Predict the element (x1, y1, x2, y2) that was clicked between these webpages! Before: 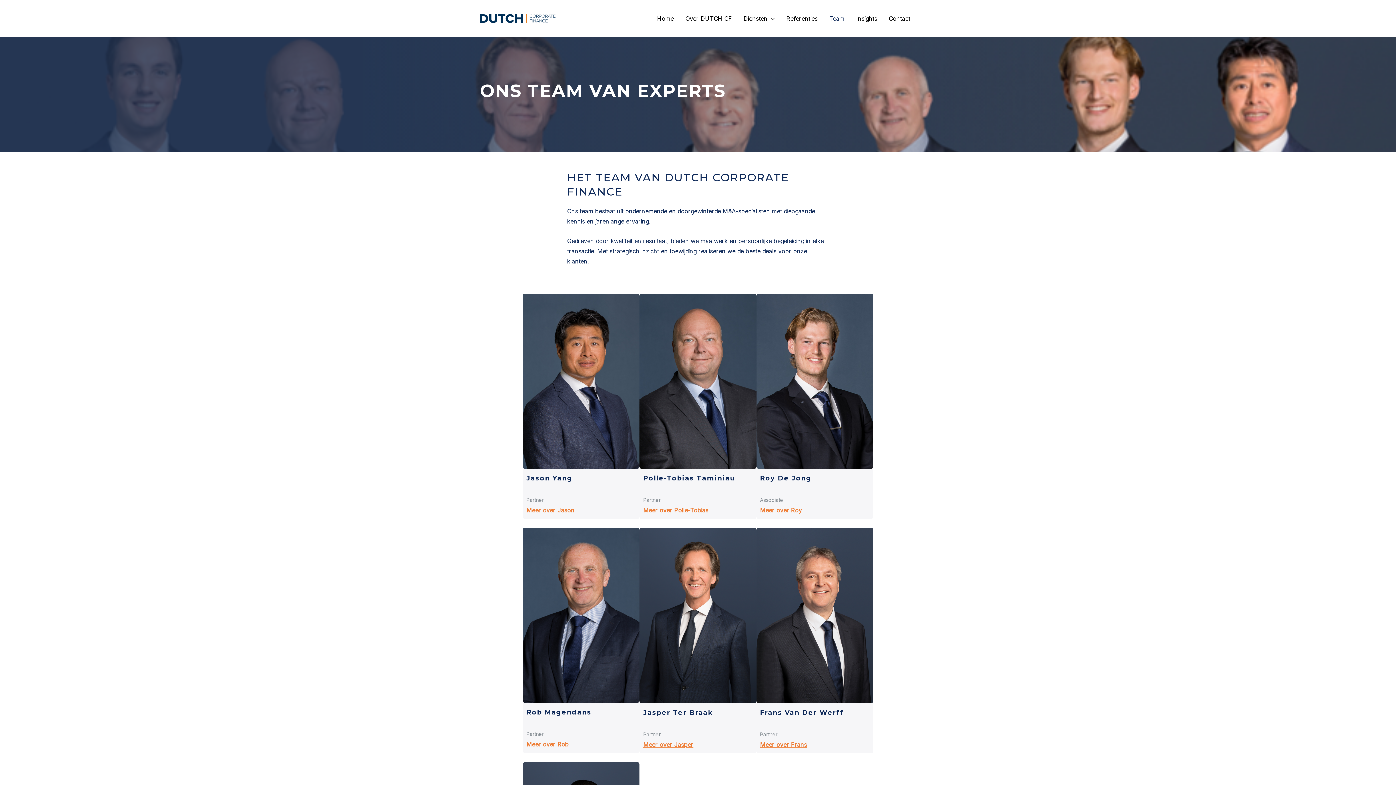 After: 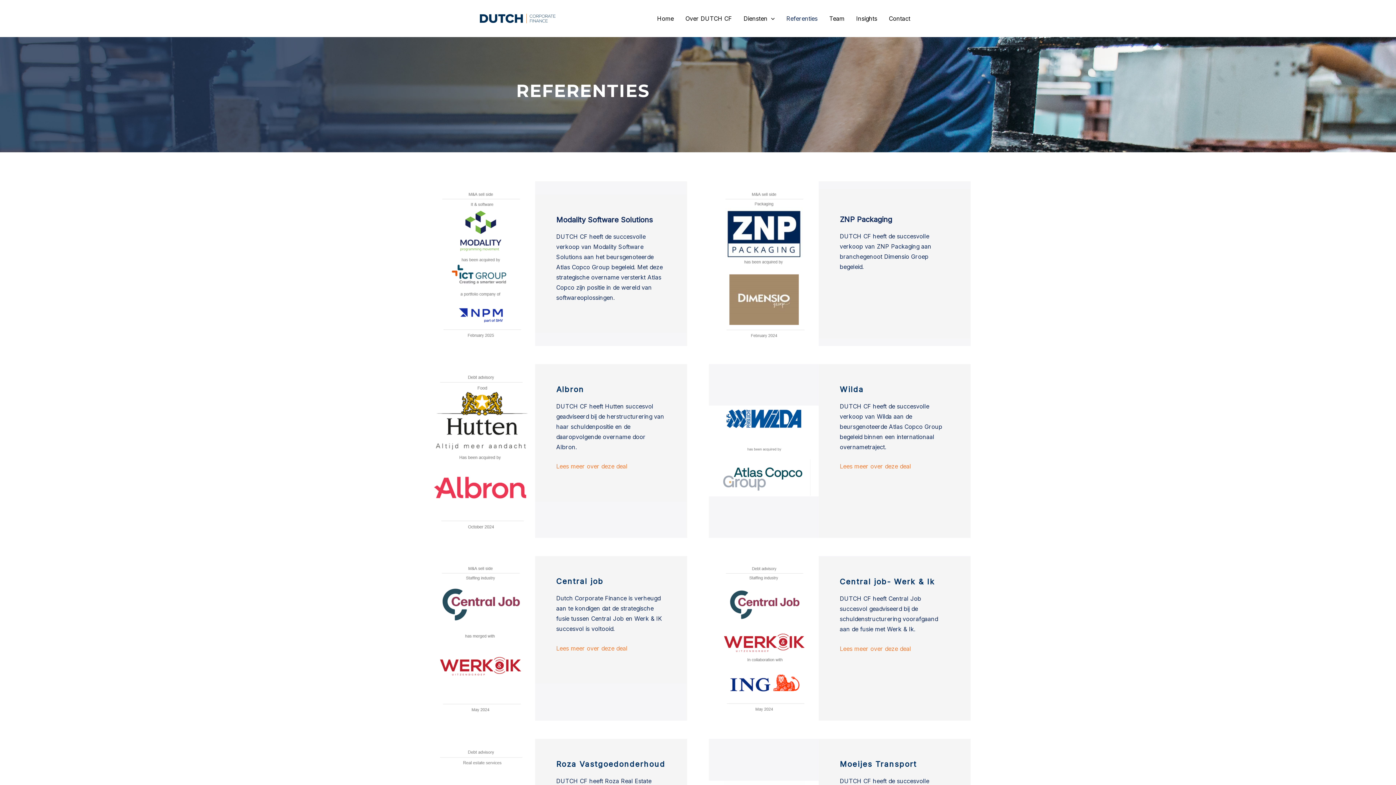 Action: label: Referenties bbox: (780, 5, 823, 31)